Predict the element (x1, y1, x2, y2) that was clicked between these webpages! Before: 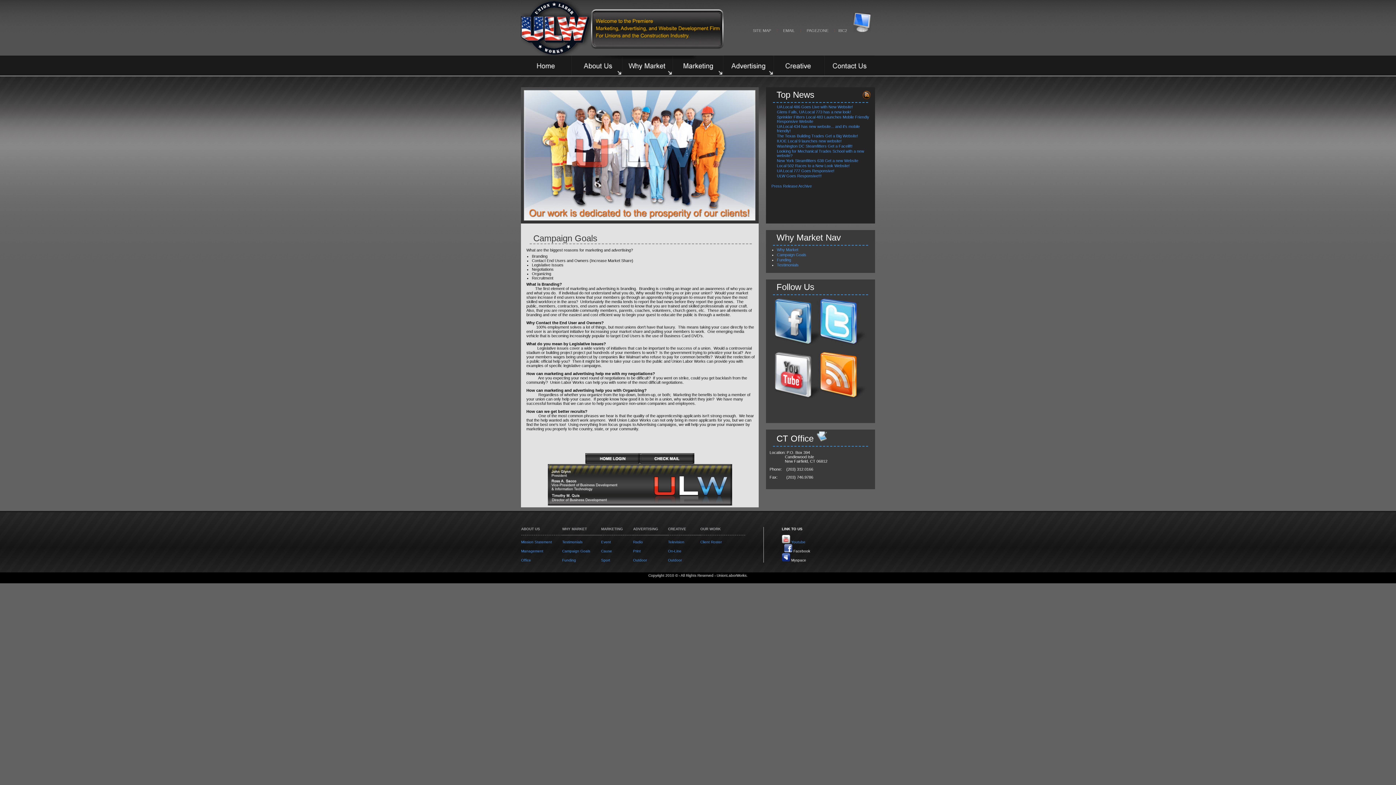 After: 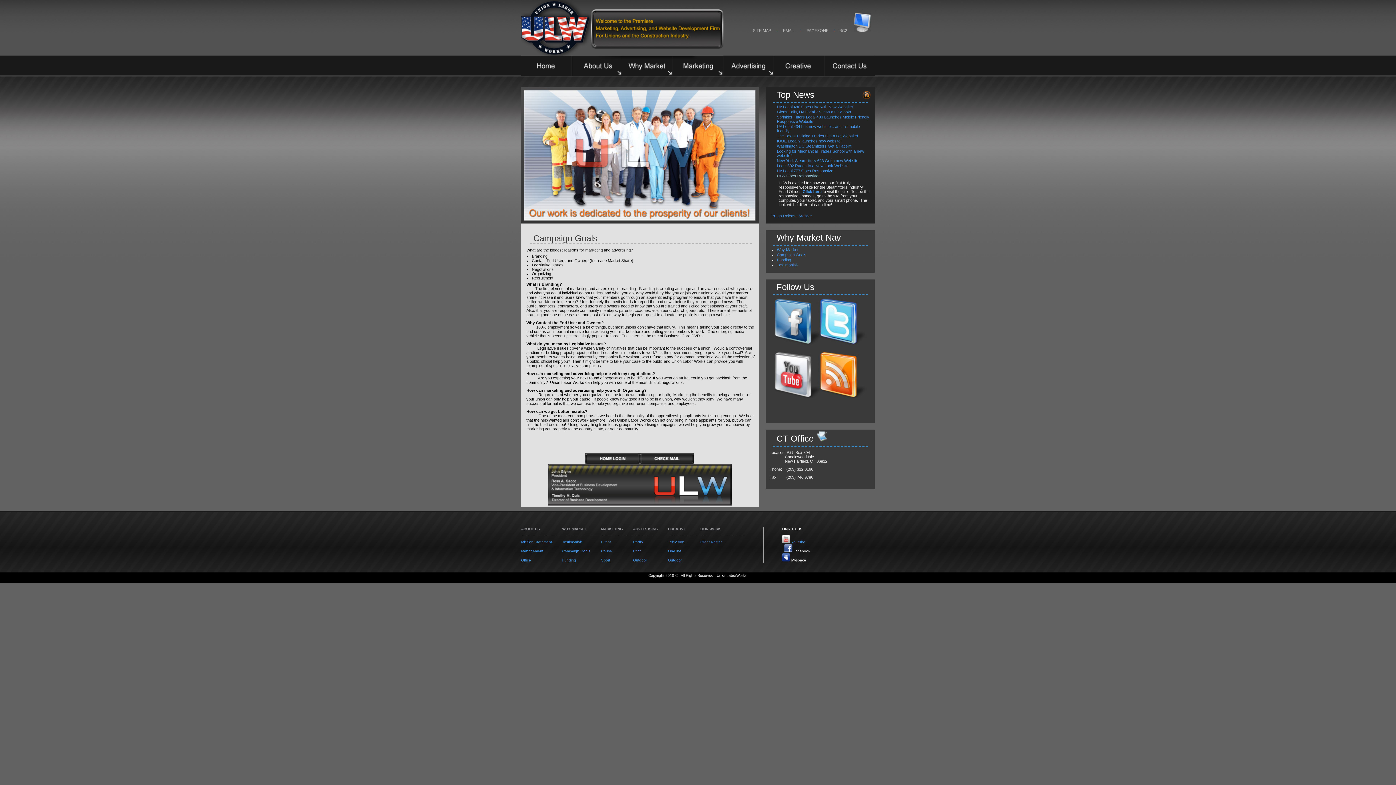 Action: label: ULW Goes Responsive!!! bbox: (777, 173, 821, 178)